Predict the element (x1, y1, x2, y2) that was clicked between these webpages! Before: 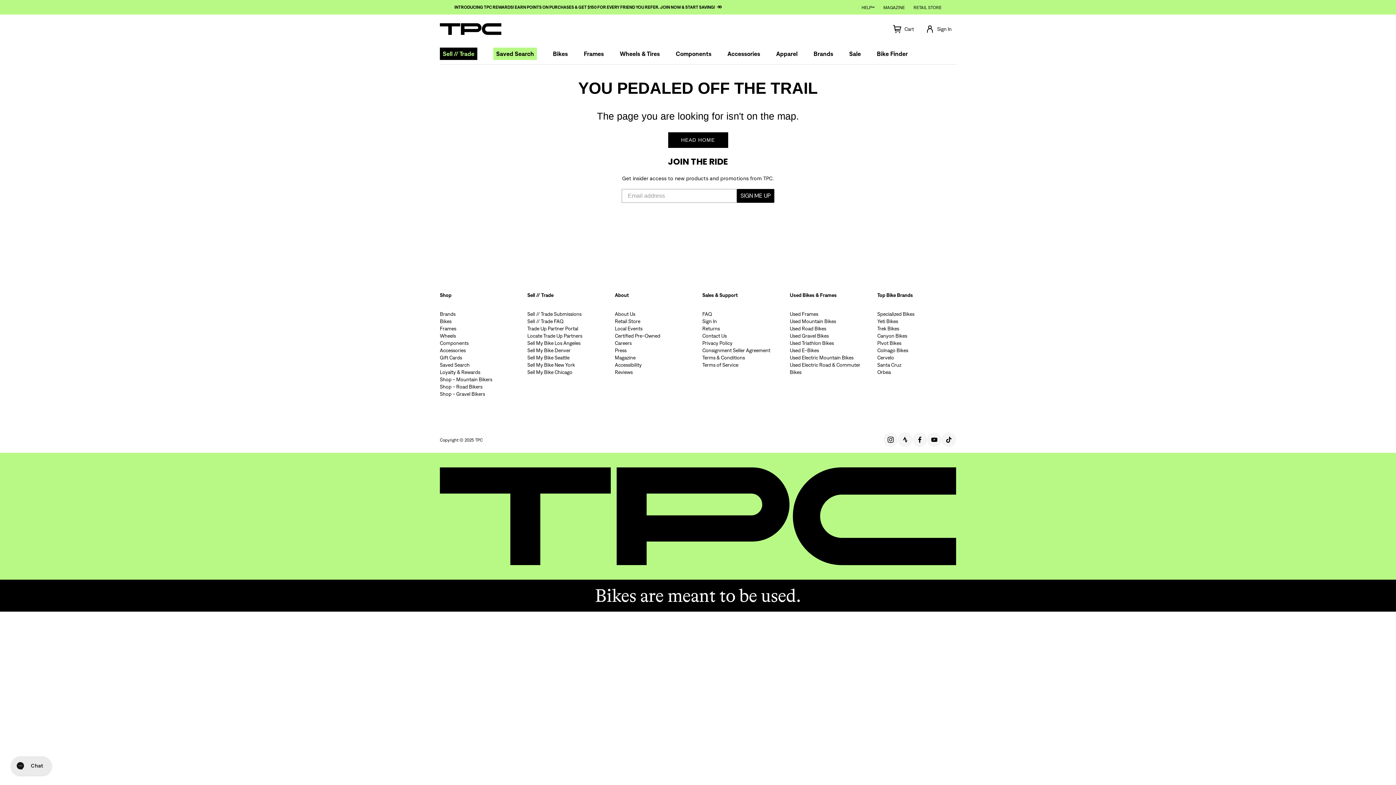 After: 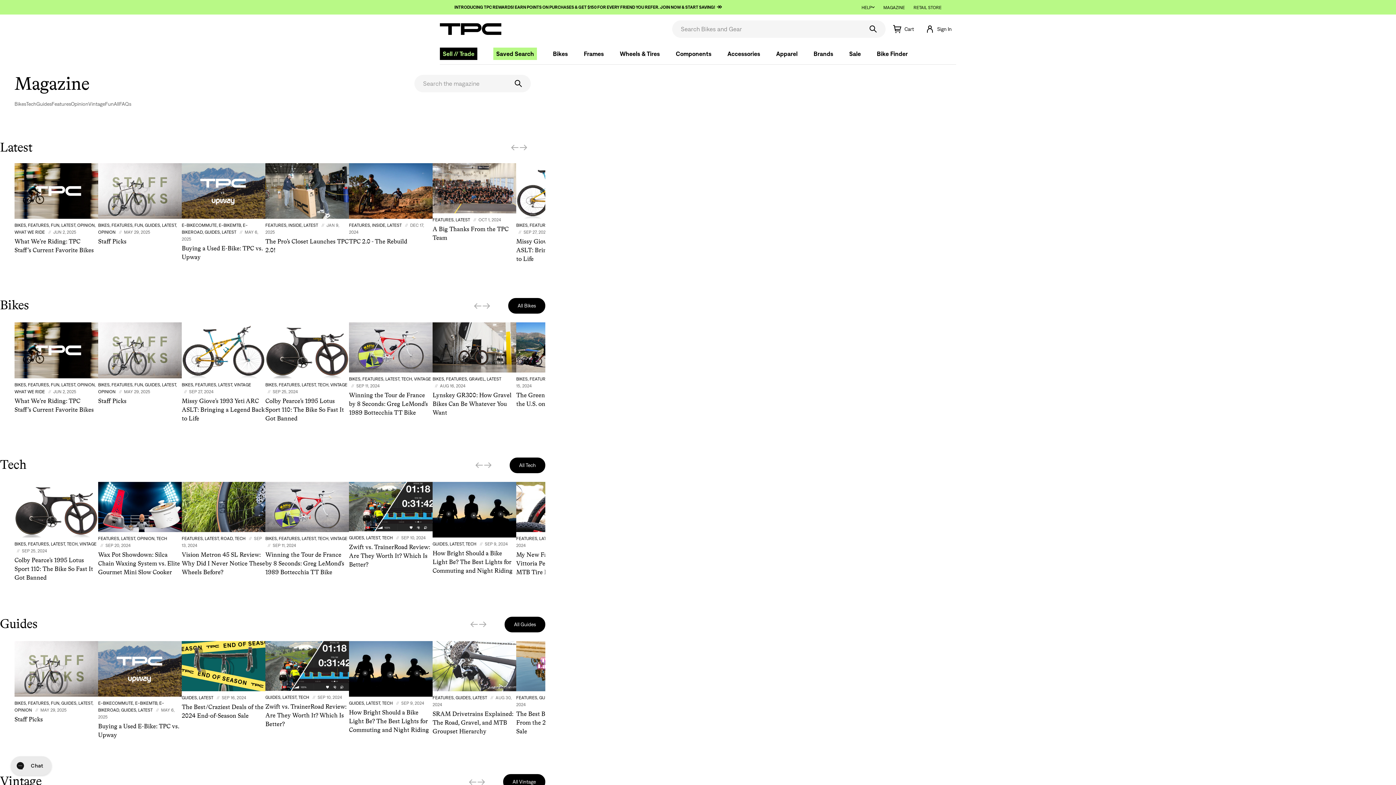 Action: bbox: (615, 354, 635, 361) label: Magazine